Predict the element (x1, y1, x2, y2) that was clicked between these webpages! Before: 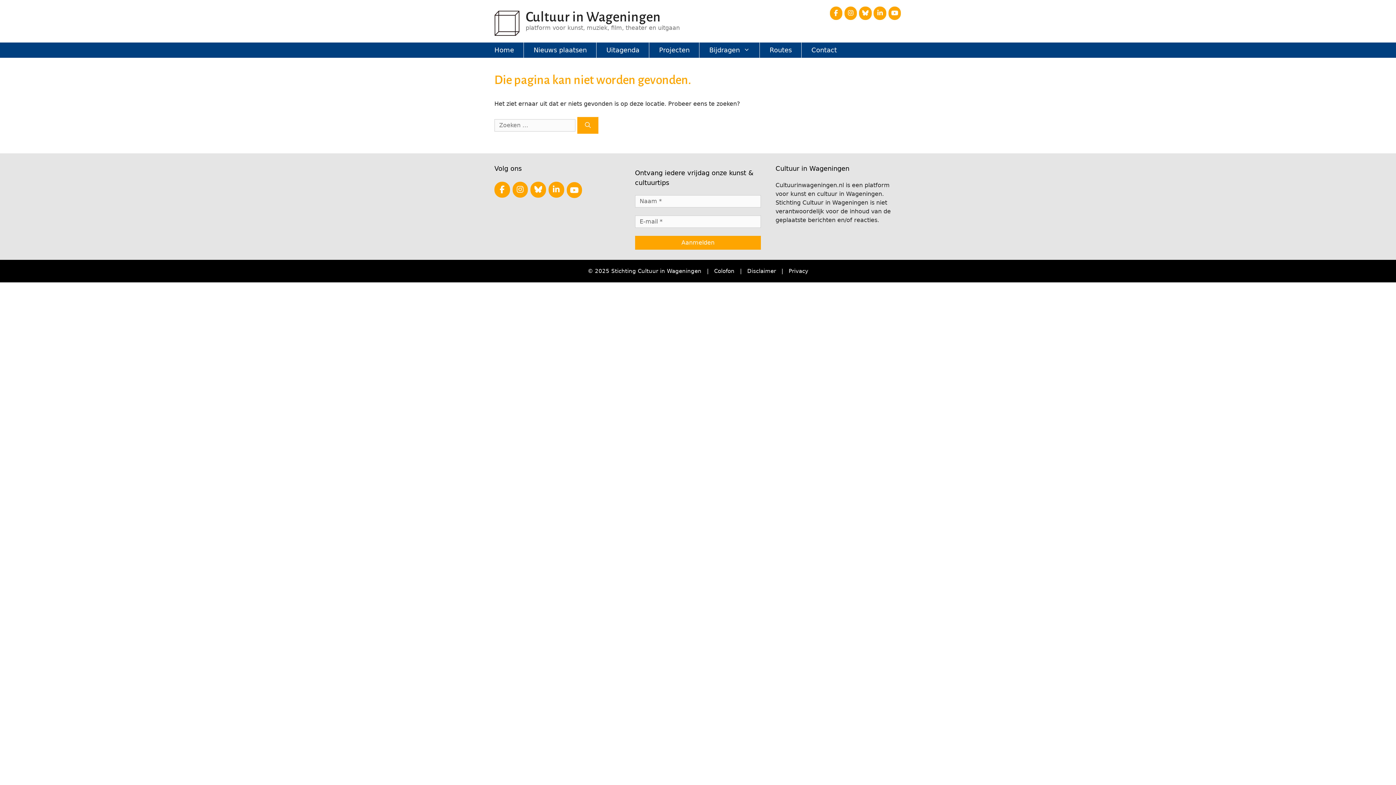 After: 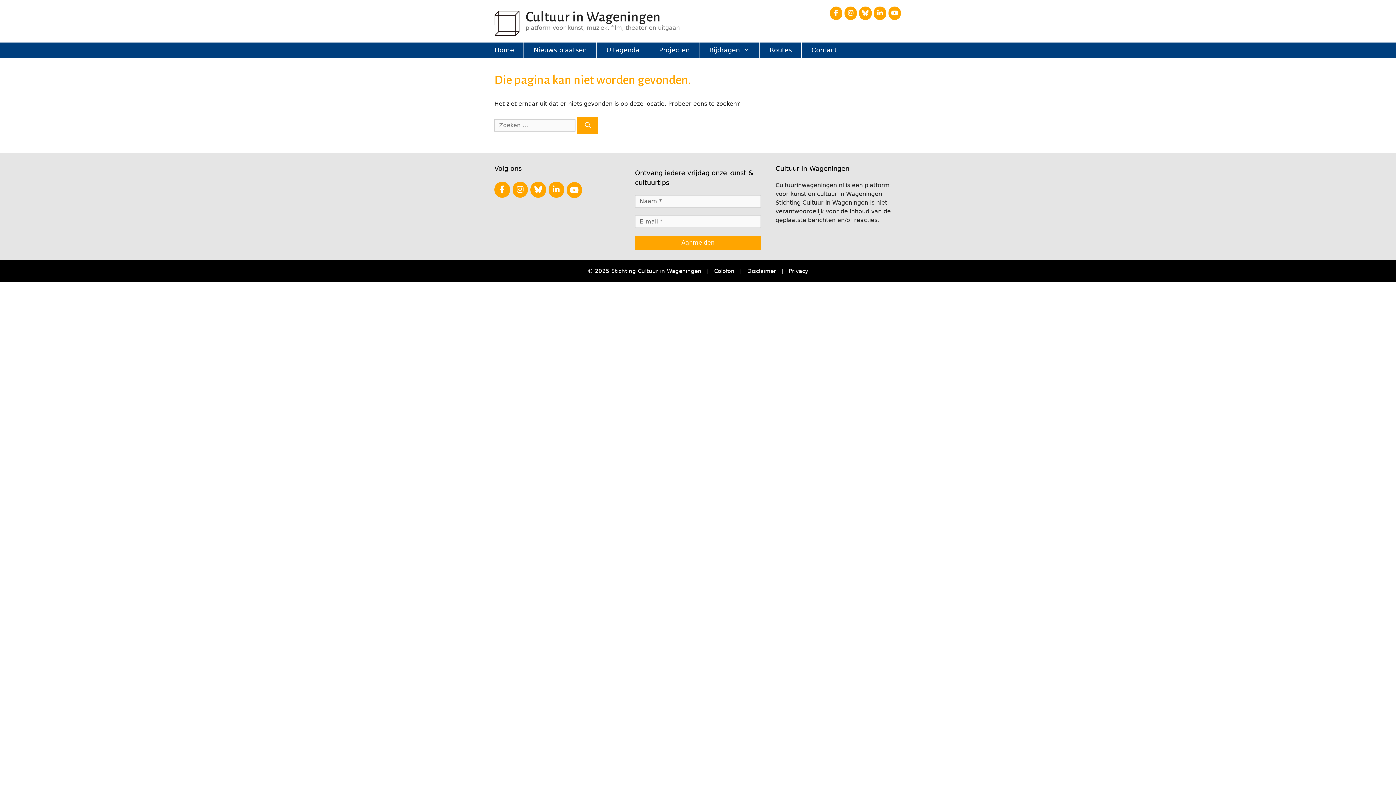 Action: bbox: (844, 6, 857, 20) label: Cultuur in Wageningen op Instagram